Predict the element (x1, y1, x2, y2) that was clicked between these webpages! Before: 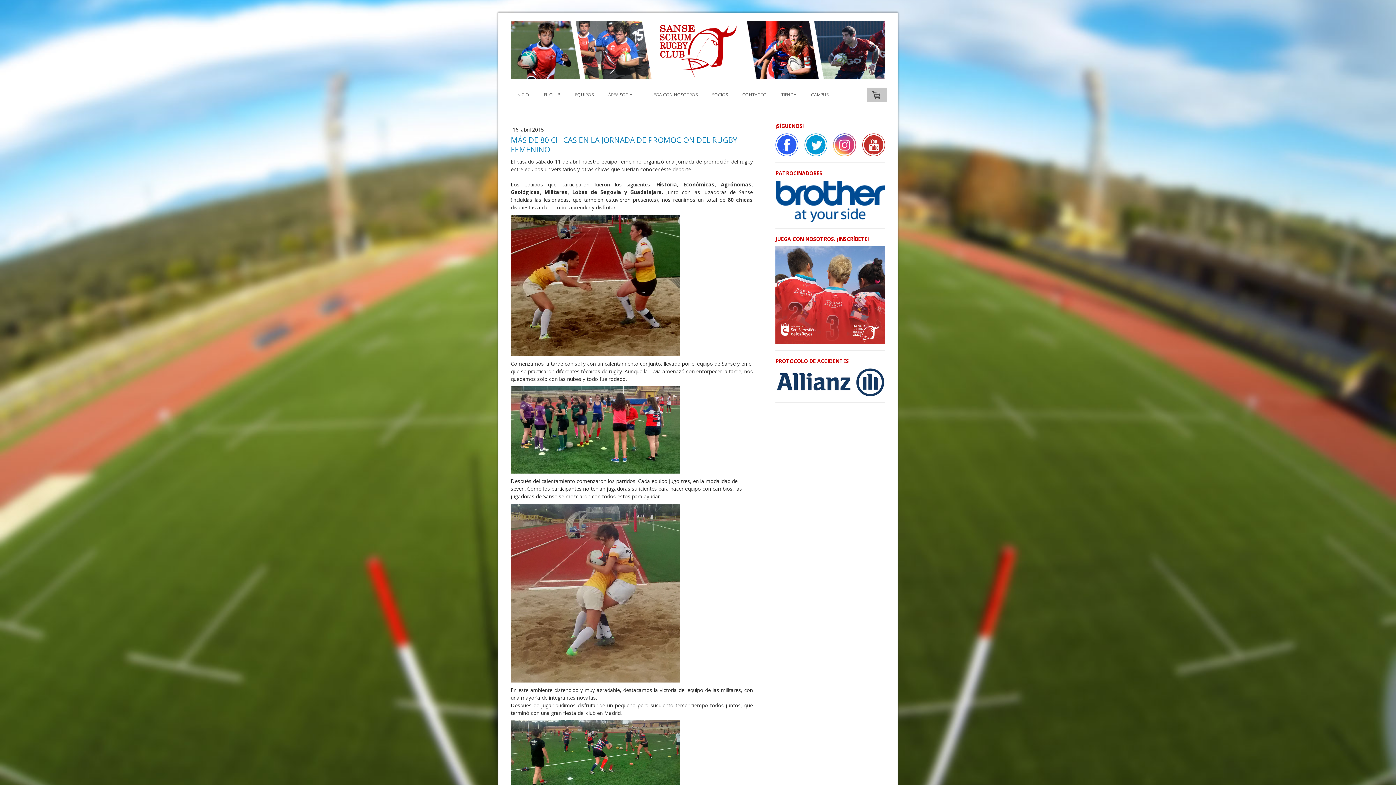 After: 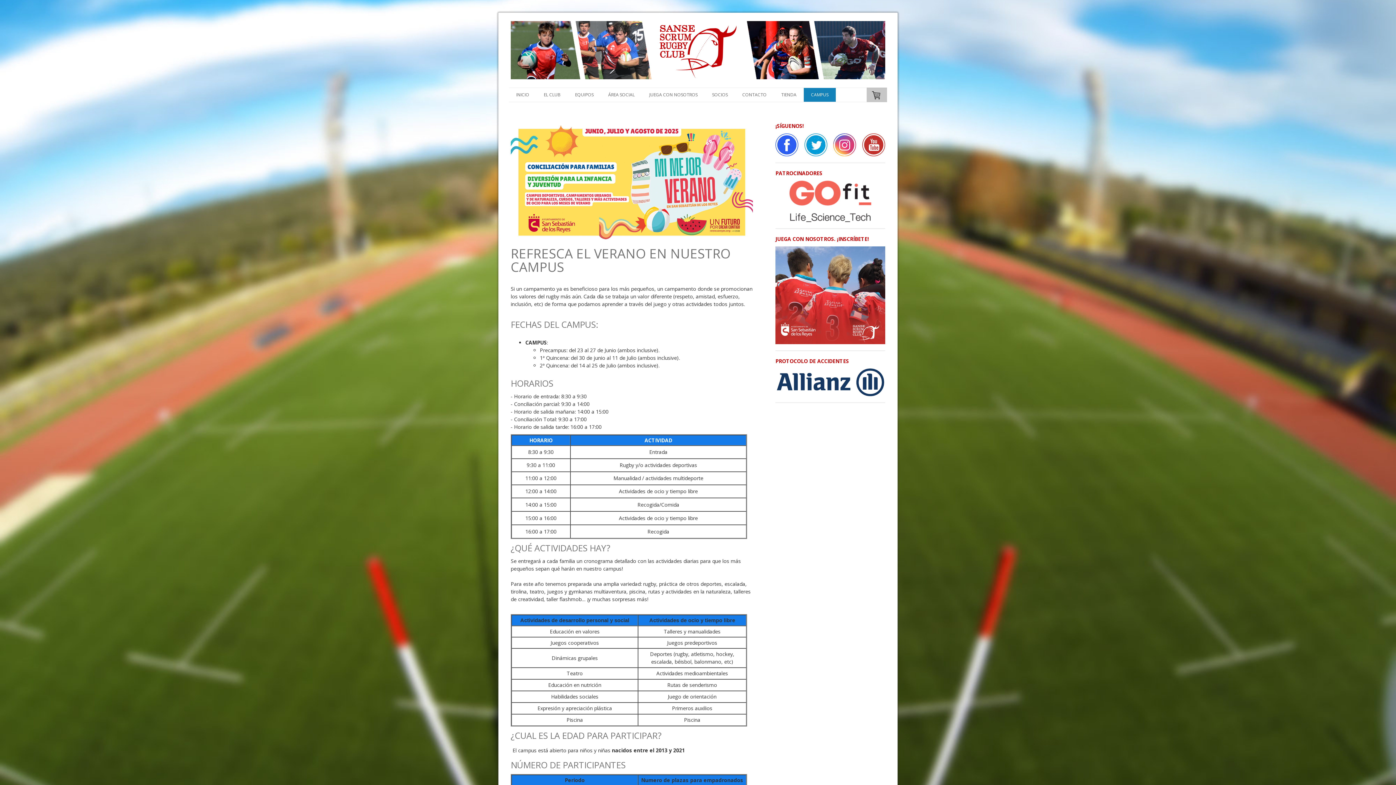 Action: label: CAMPUS bbox: (804, 88, 836, 101)